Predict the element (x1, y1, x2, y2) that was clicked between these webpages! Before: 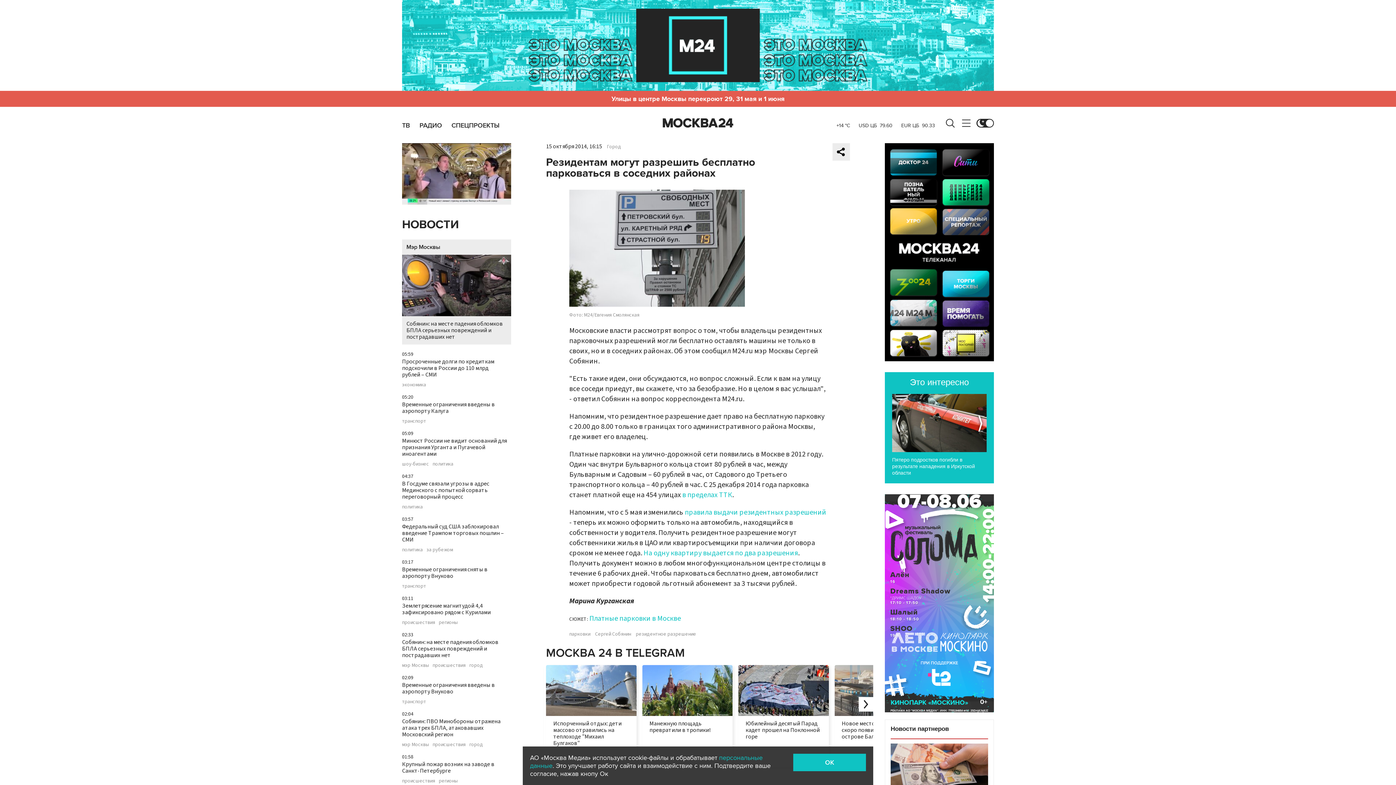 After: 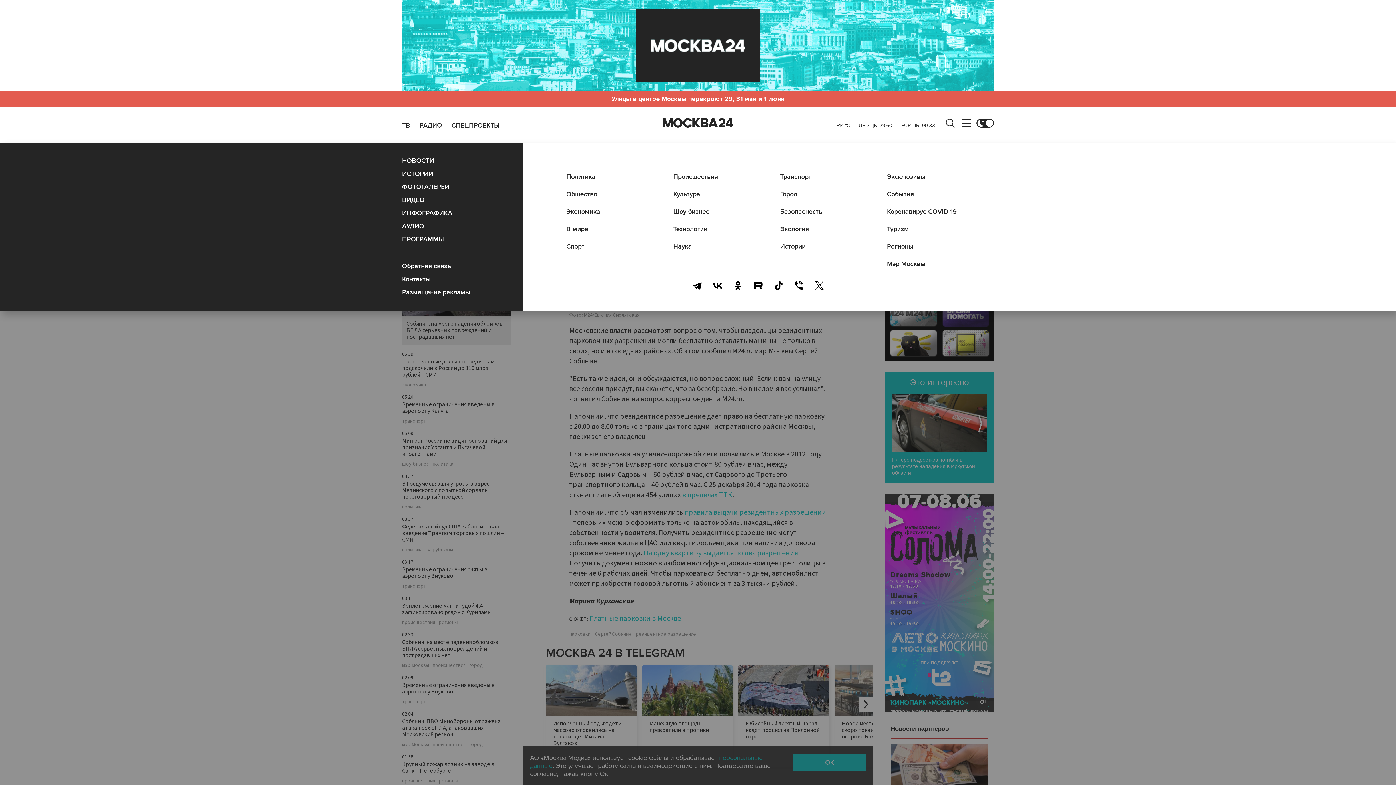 Action: bbox: (962, 119, 970, 126)